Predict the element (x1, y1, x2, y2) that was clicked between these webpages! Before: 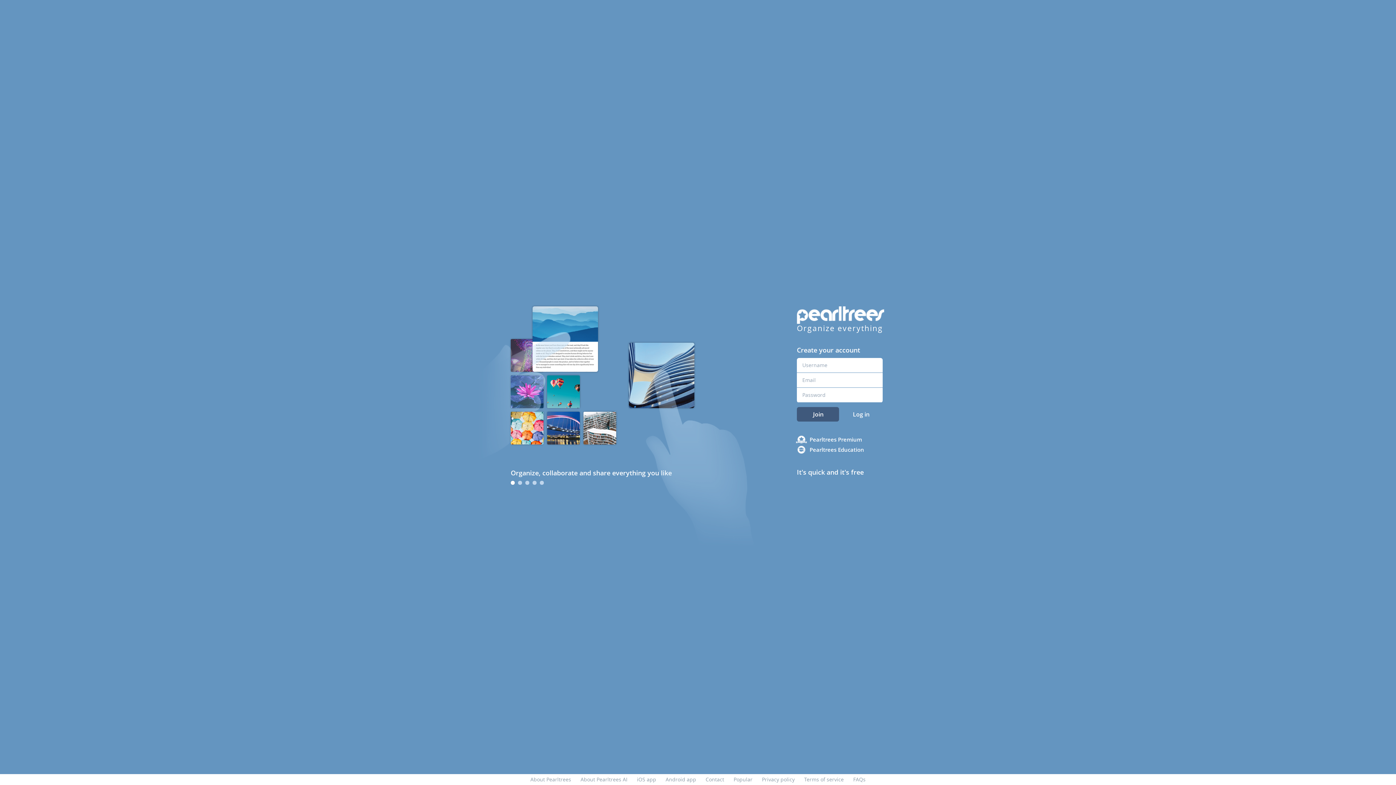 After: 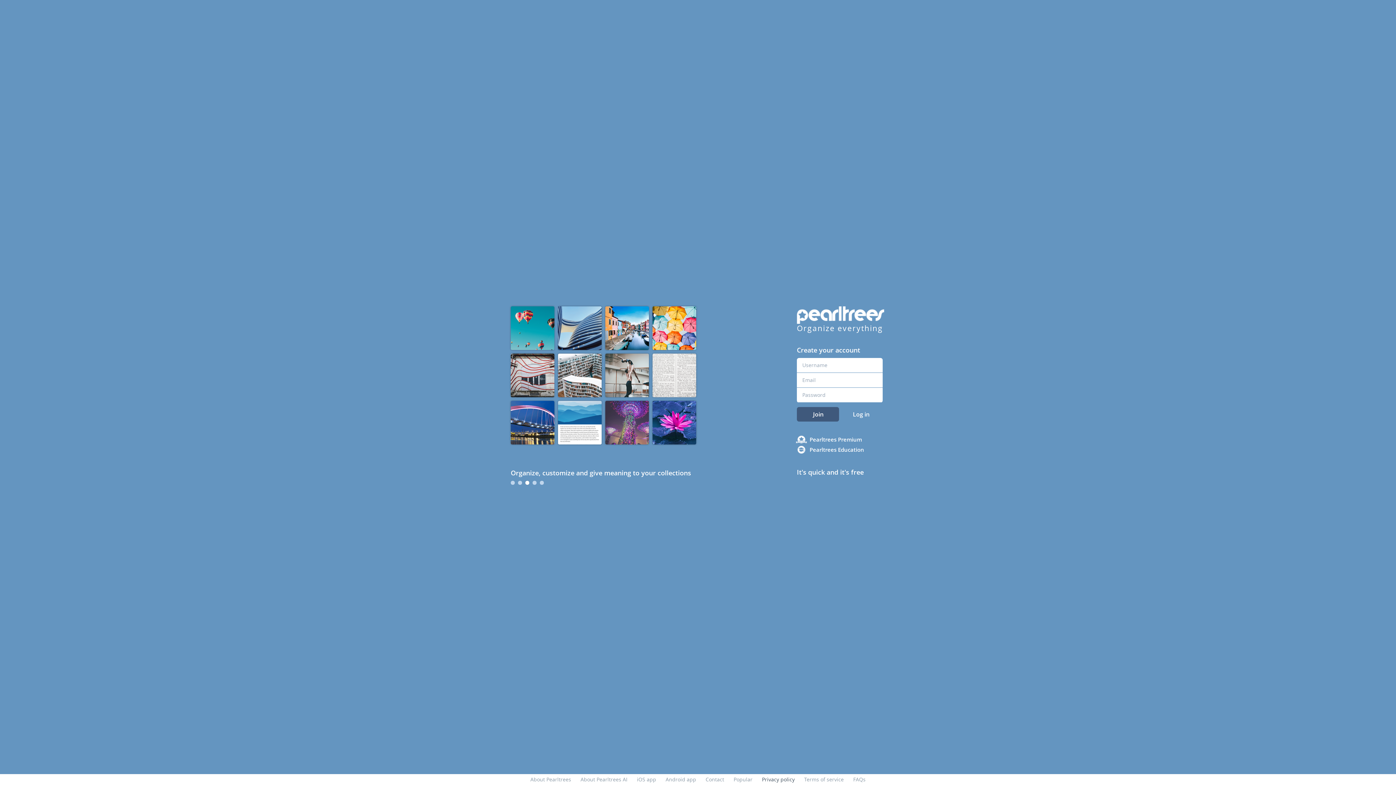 Action: label: Privacy policy bbox: (762, 776, 794, 783)